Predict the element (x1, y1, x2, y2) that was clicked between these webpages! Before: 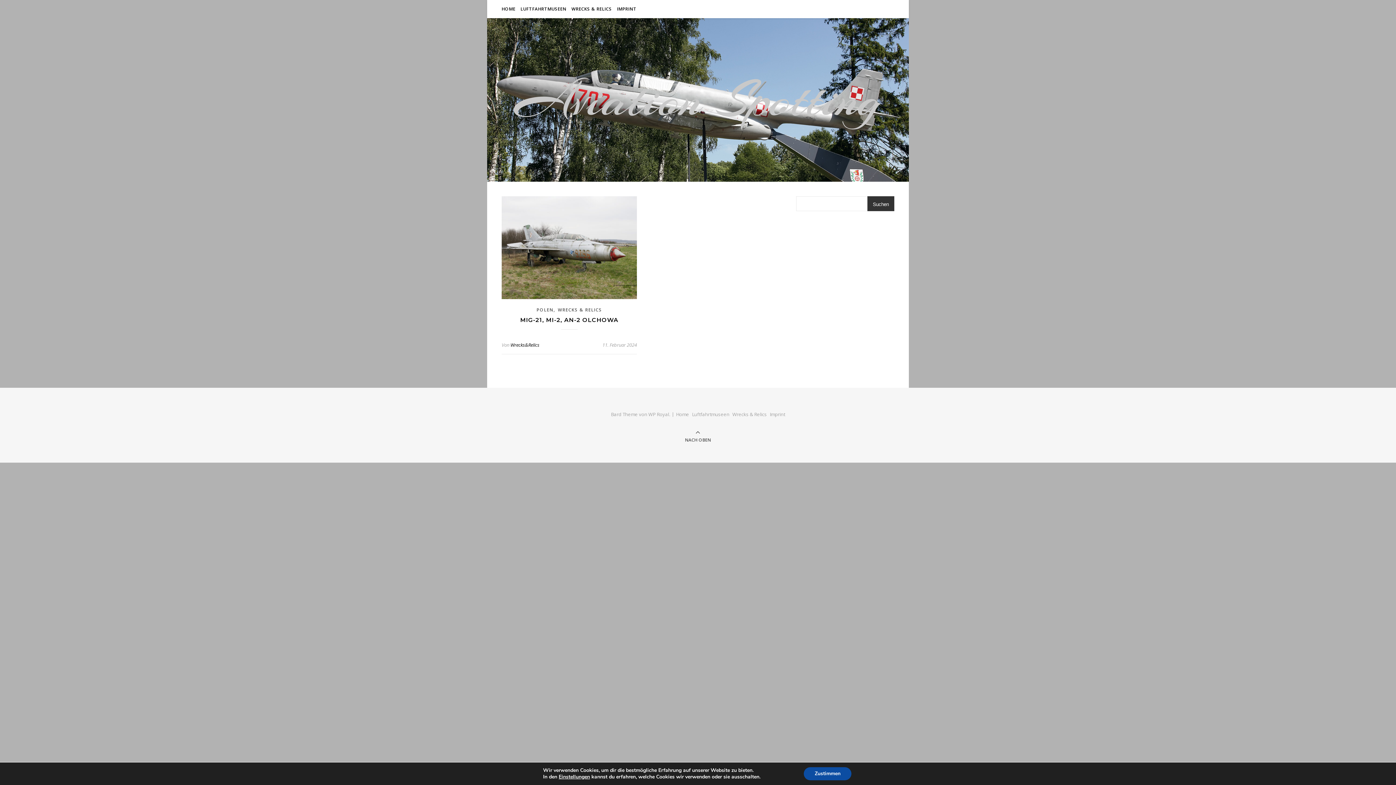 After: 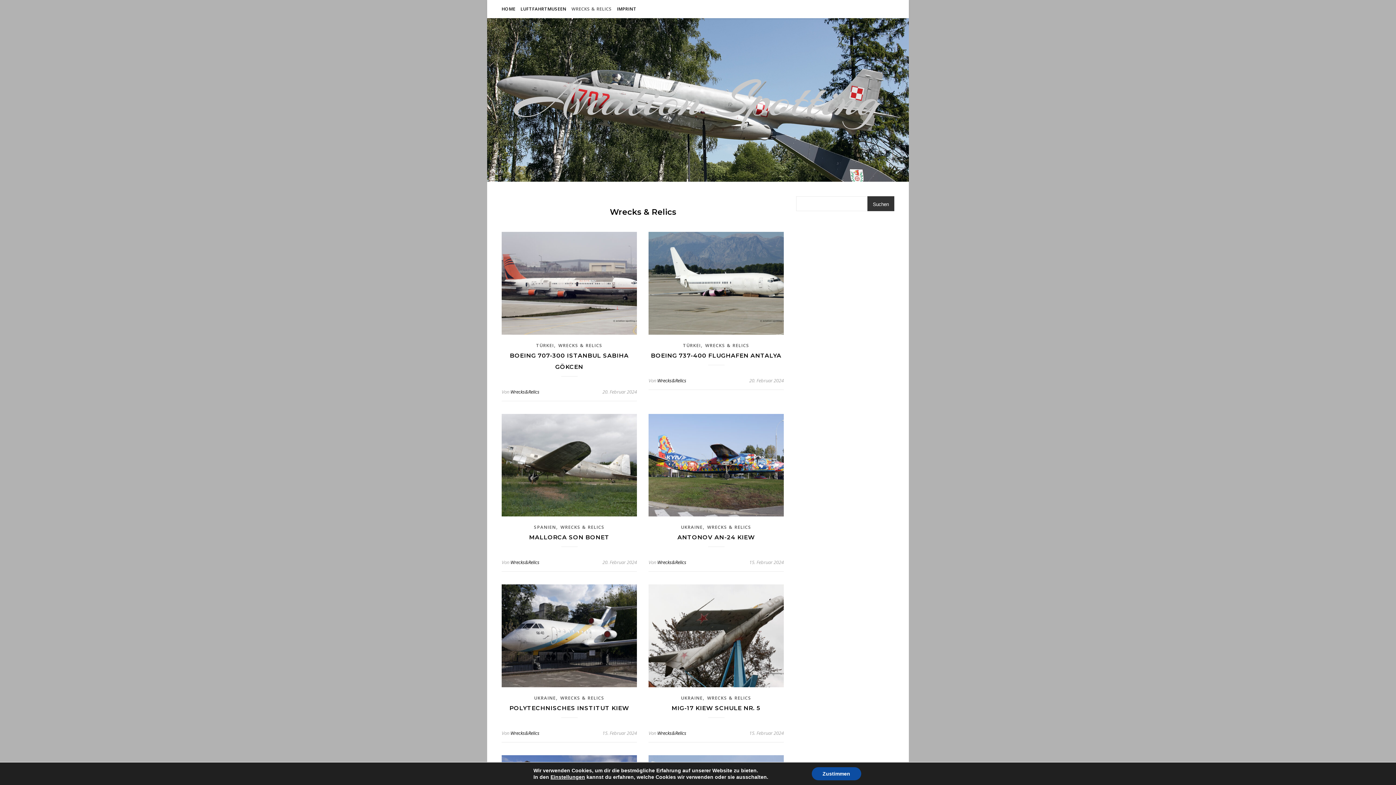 Action: label: WRECKS & RELICS bbox: (569, 0, 613, 18)